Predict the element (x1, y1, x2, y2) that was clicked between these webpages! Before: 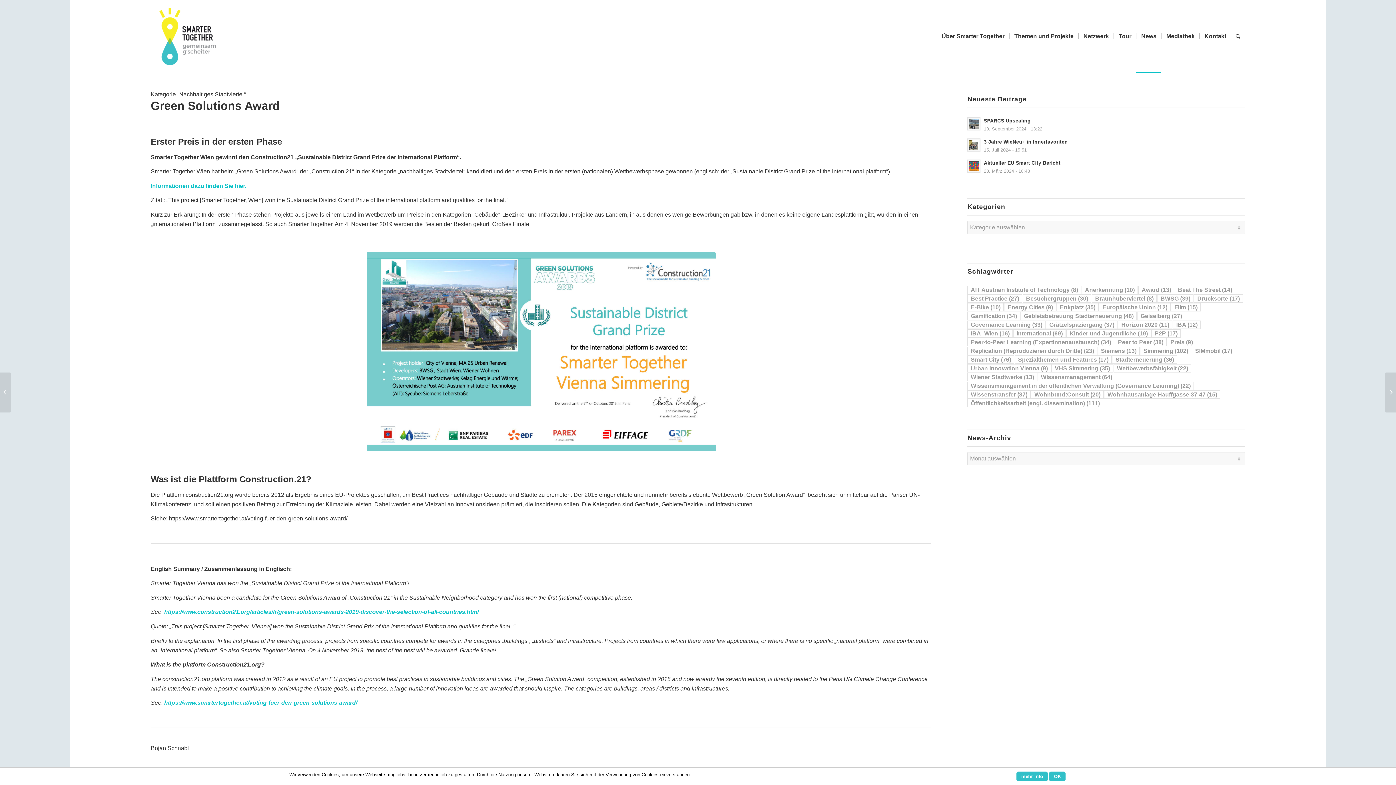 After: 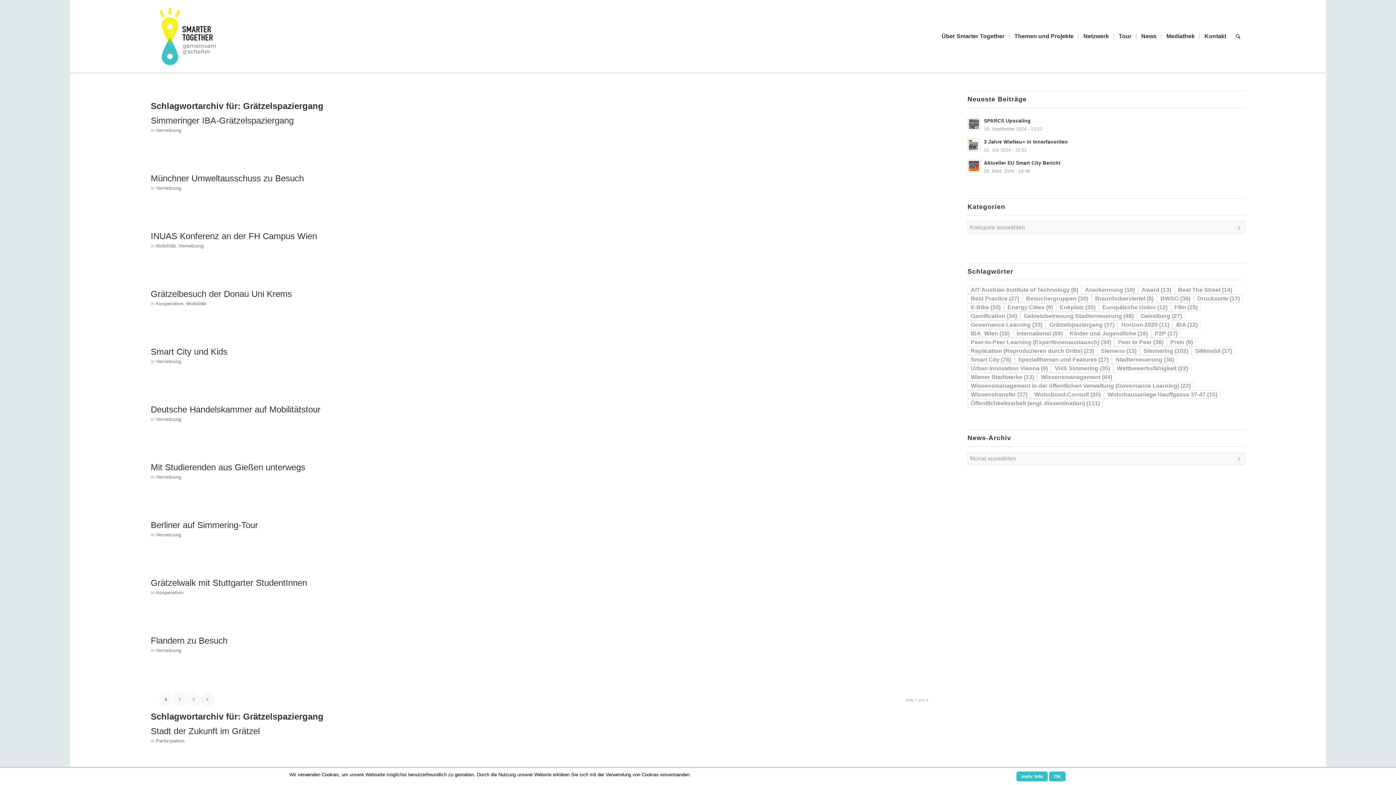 Action: label: Grätzelspaziergang (37 Einträge) bbox: (1046, 320, 1117, 329)